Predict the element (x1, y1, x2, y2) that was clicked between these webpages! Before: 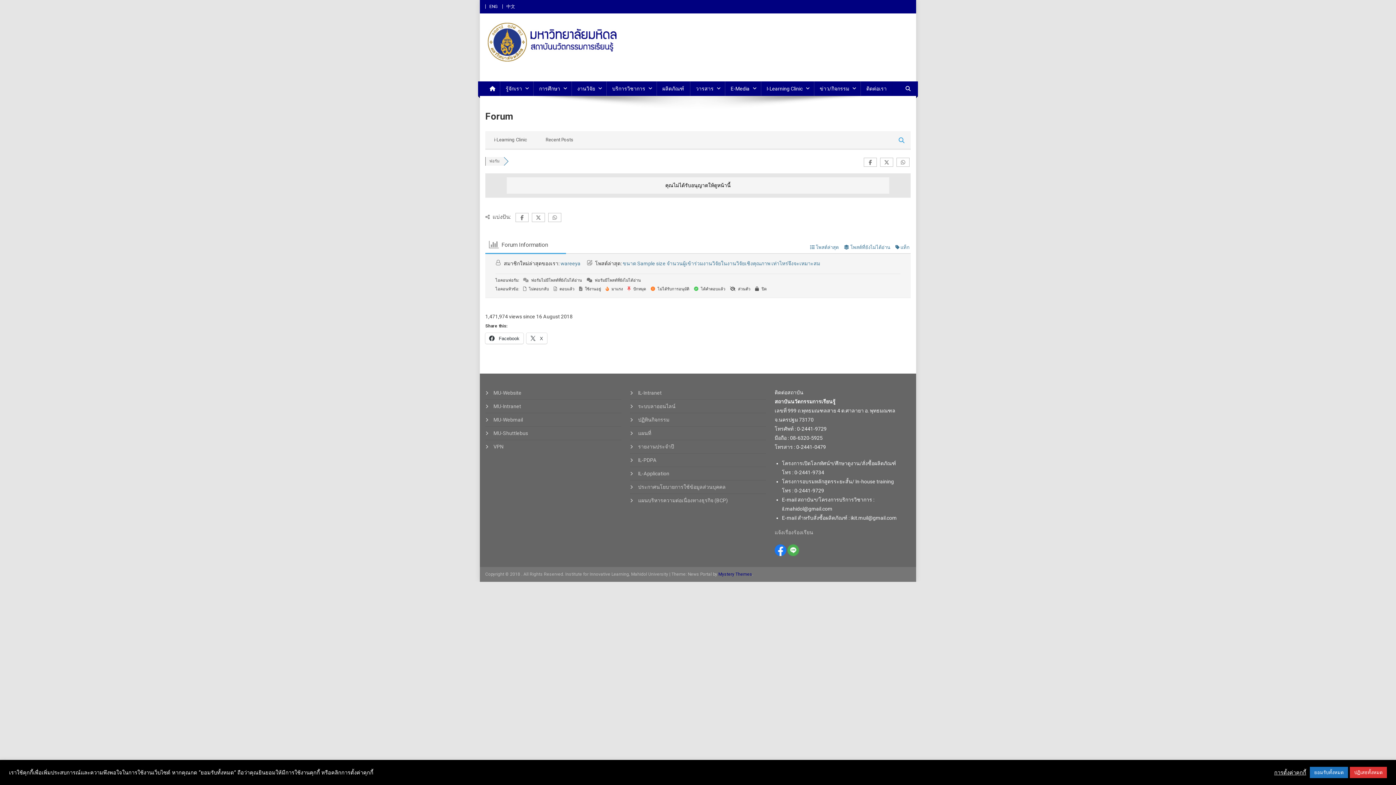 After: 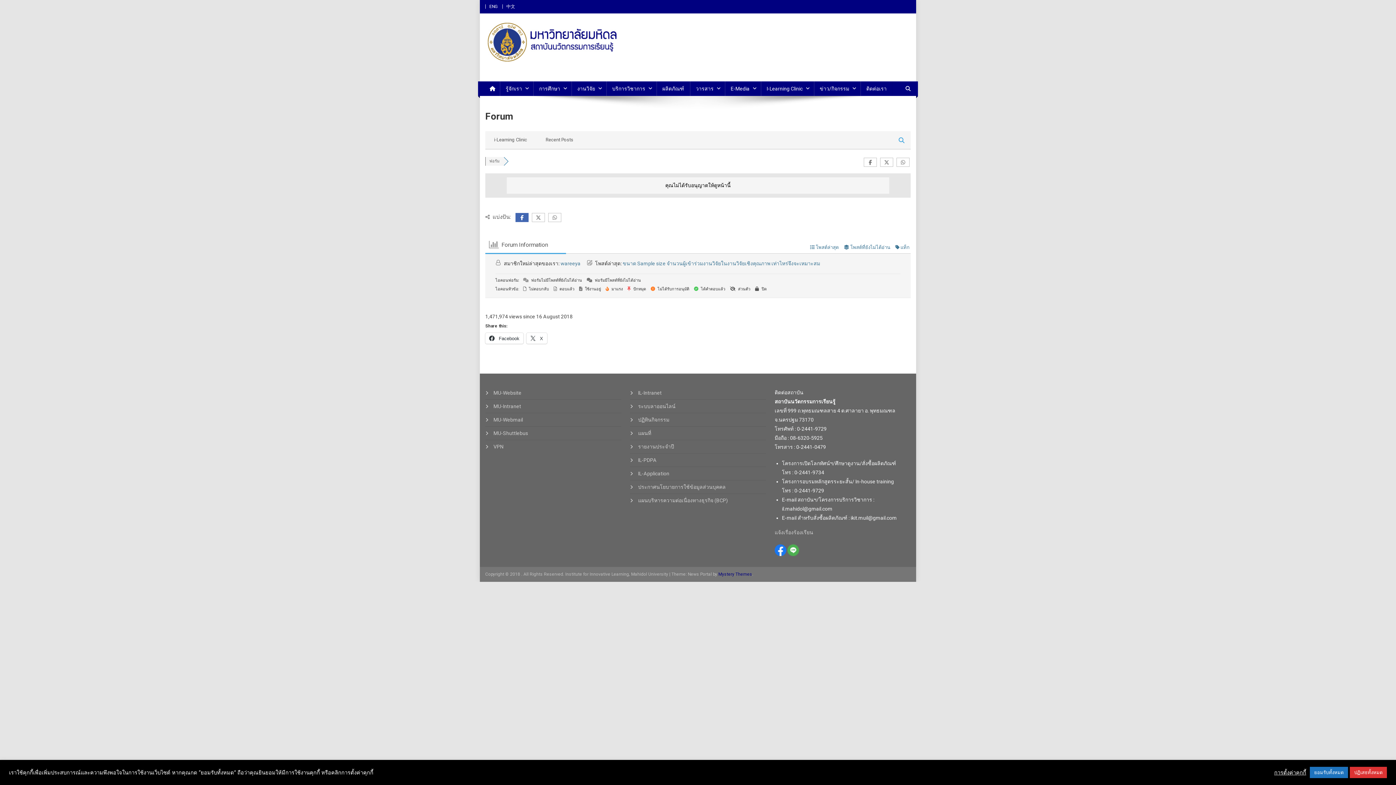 Action: bbox: (515, 213, 528, 222)